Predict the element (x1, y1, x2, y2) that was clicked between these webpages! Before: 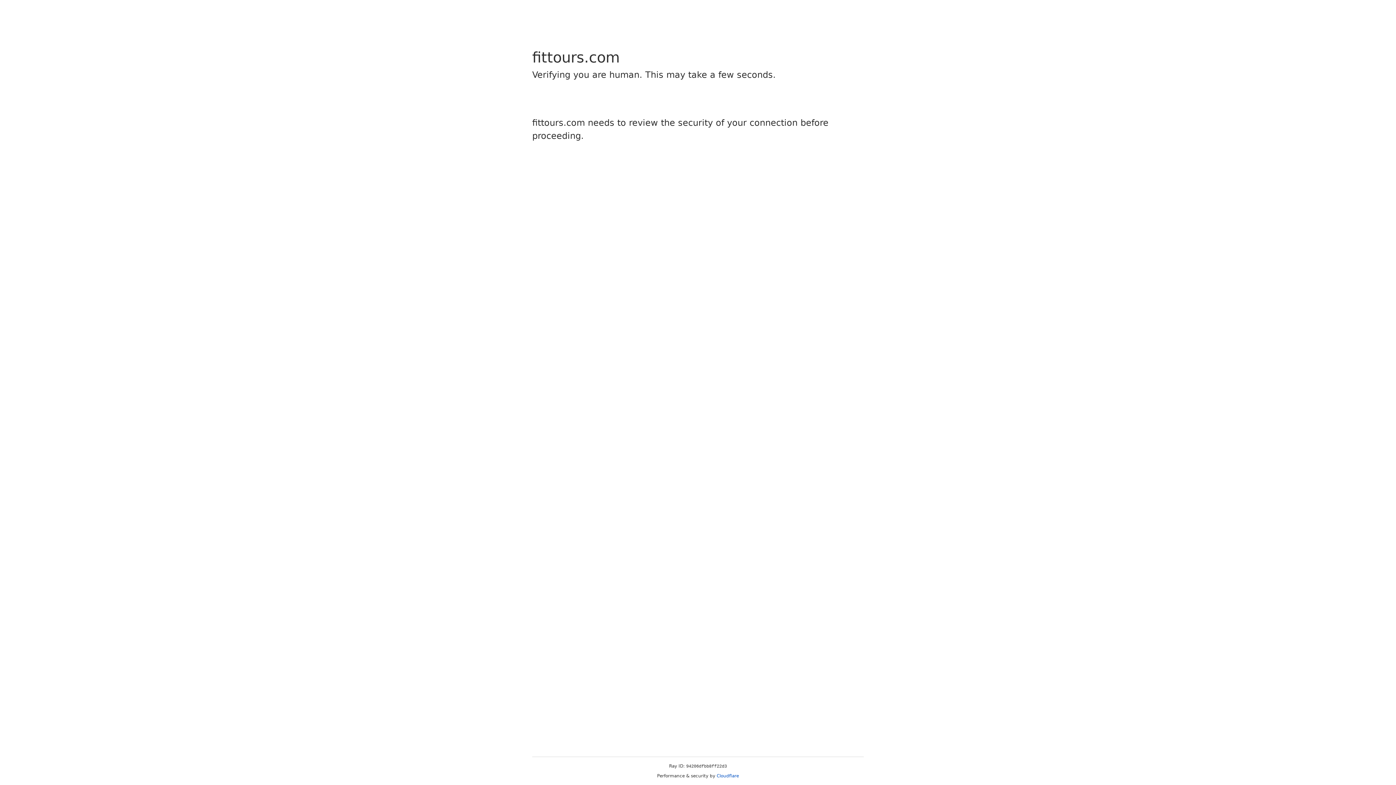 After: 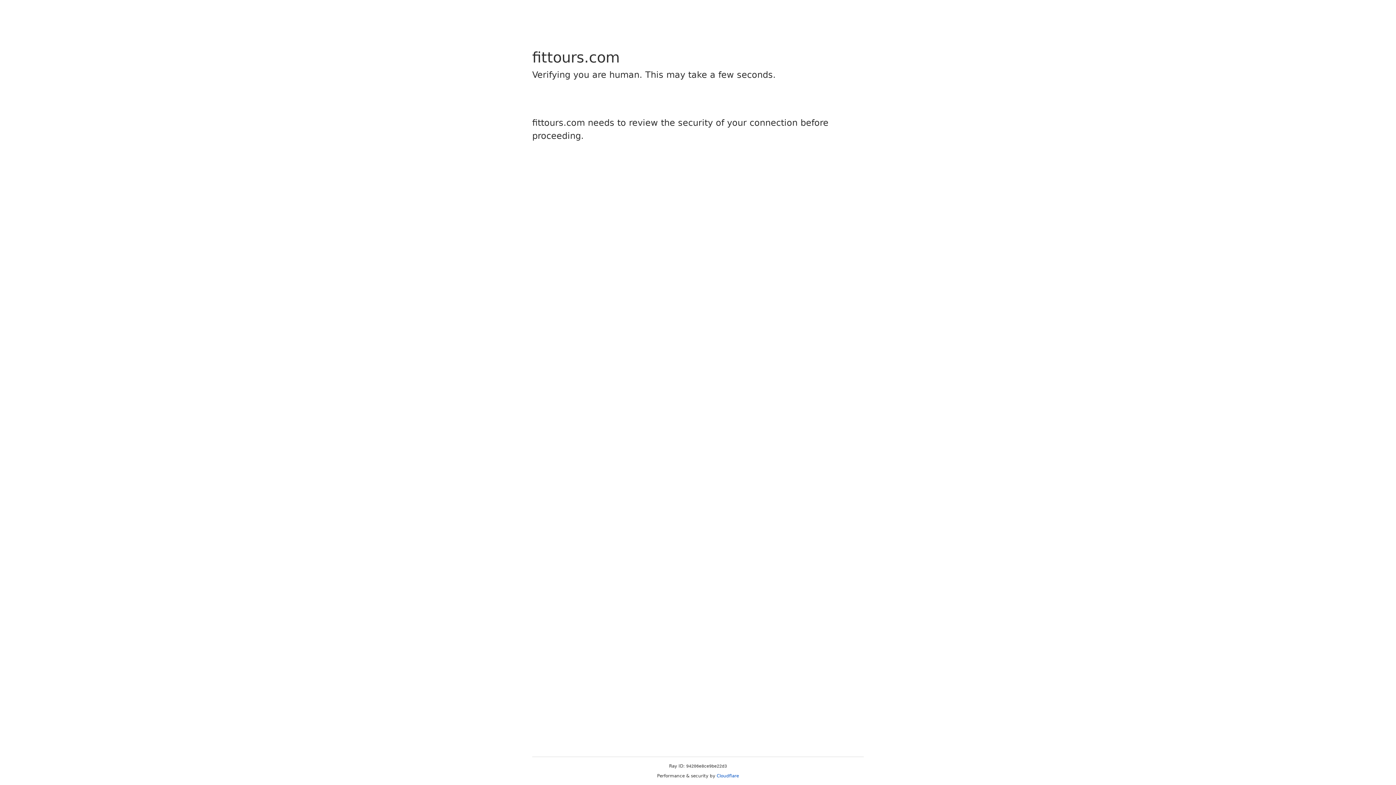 Action: label: Cloudflare bbox: (716, 773, 739, 778)